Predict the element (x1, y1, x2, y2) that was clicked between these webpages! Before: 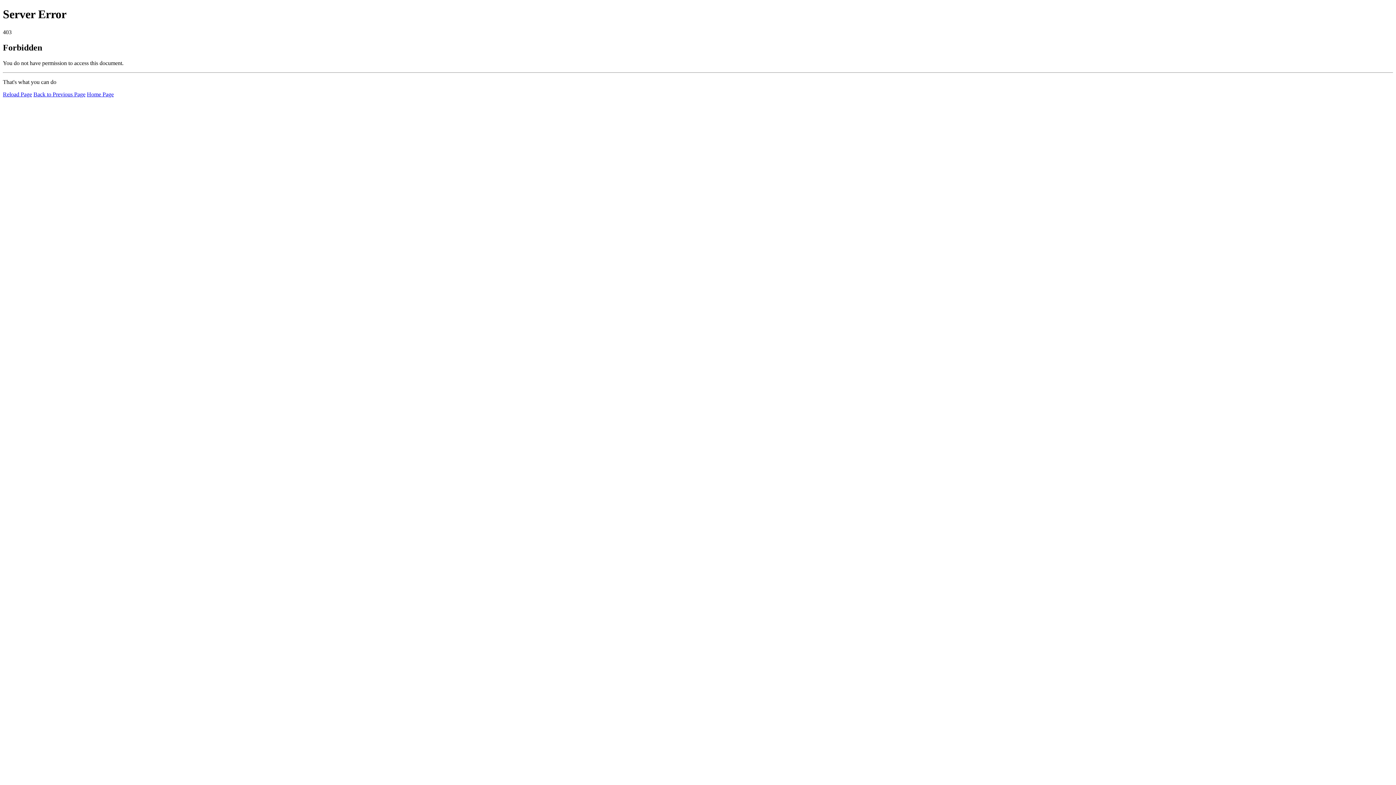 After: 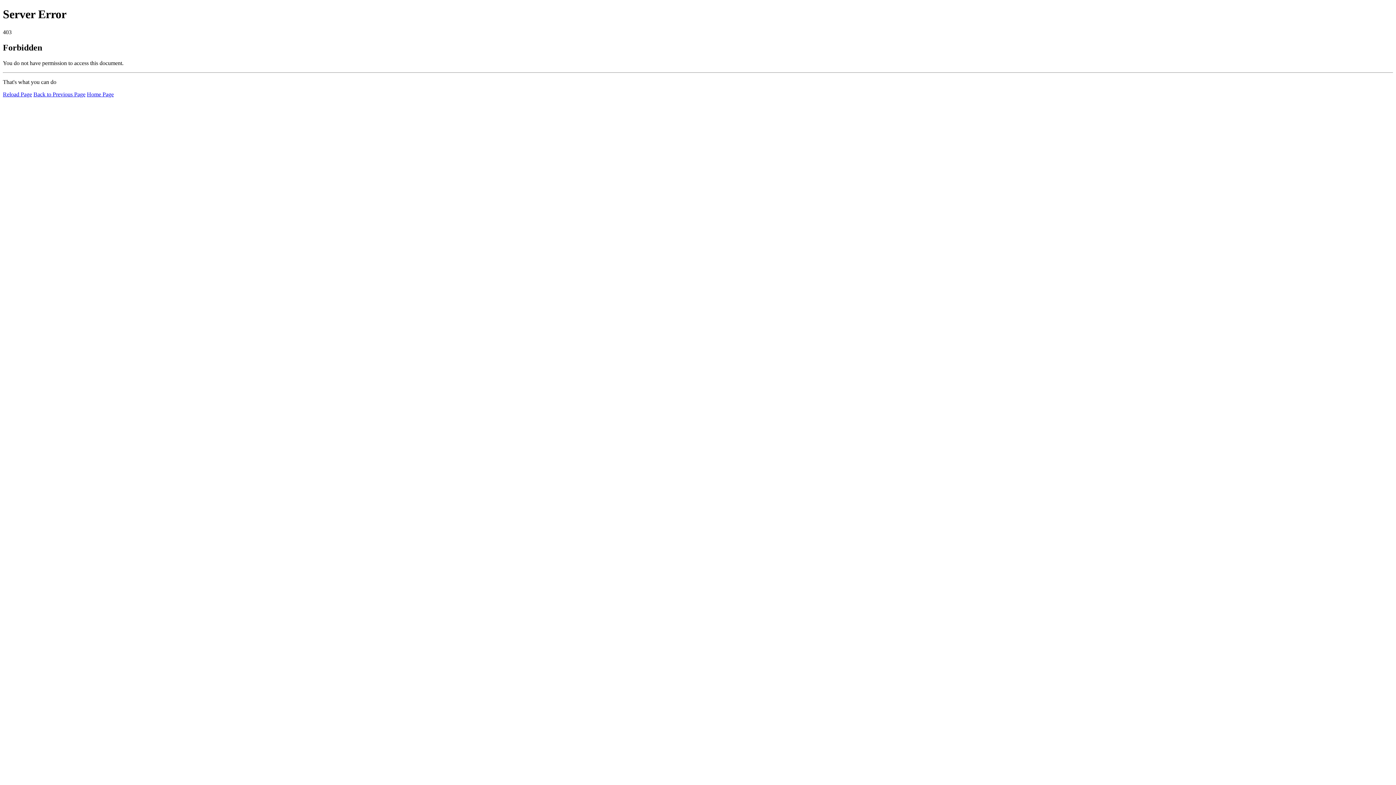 Action: bbox: (86, 91, 113, 97) label: Home Page